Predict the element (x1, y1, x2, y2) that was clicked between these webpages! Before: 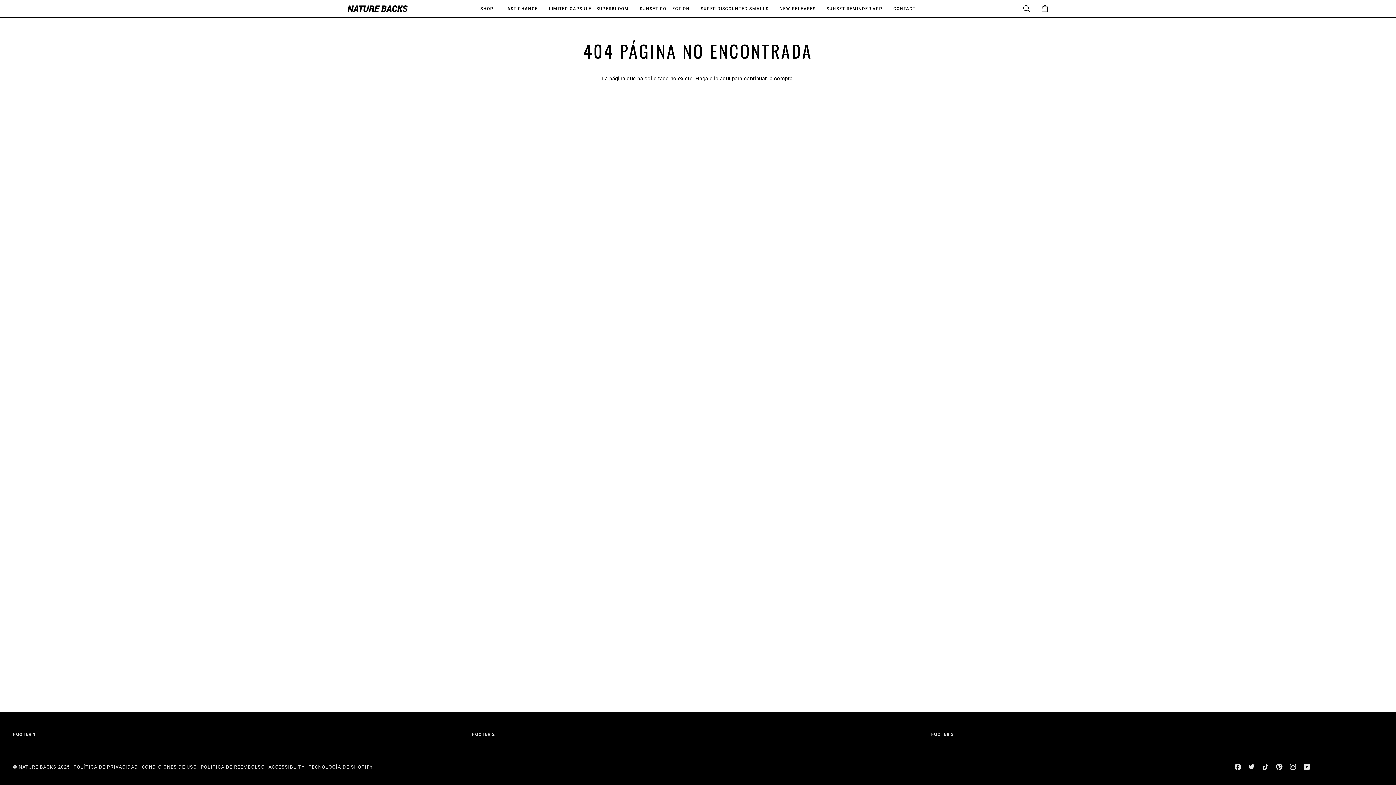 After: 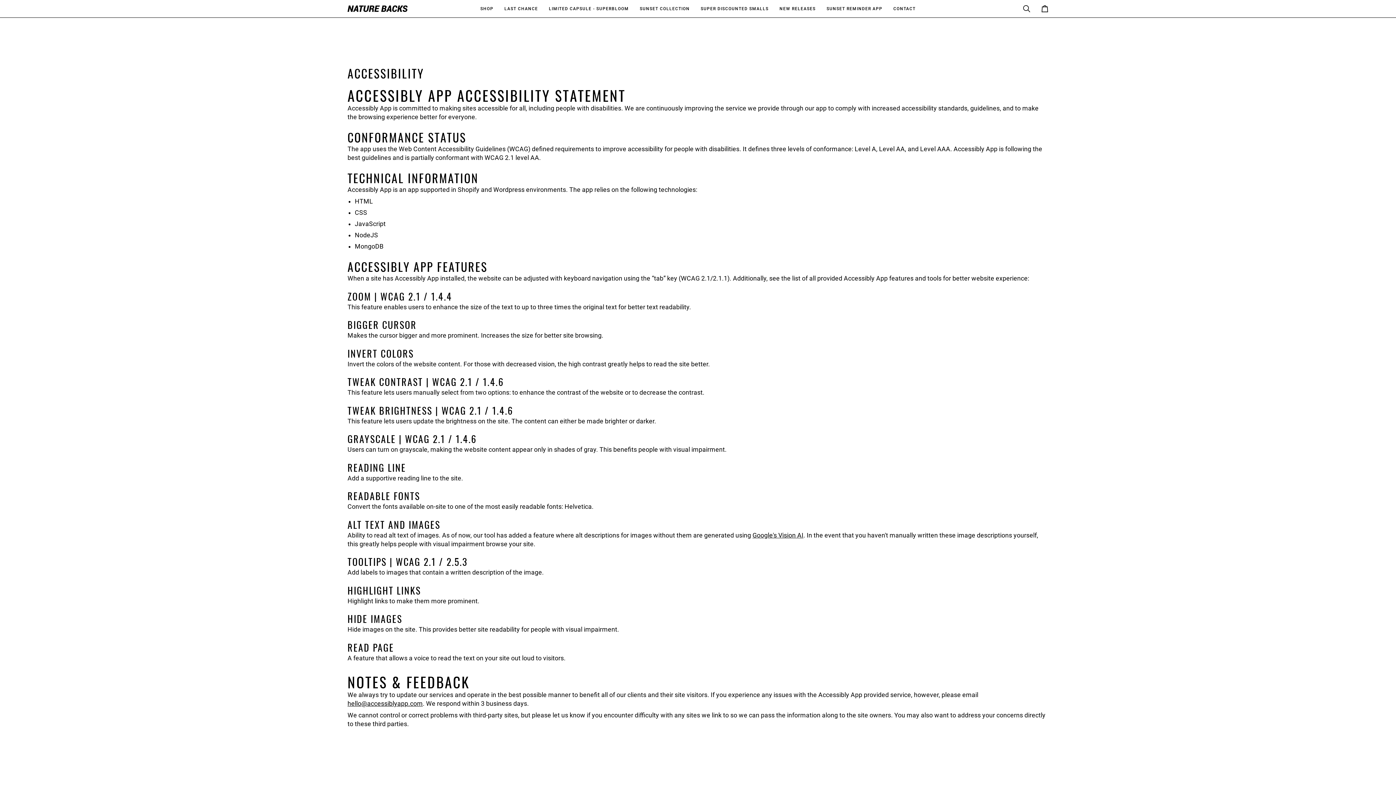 Action: label: ACCESSIBLITY bbox: (268, 764, 304, 770)